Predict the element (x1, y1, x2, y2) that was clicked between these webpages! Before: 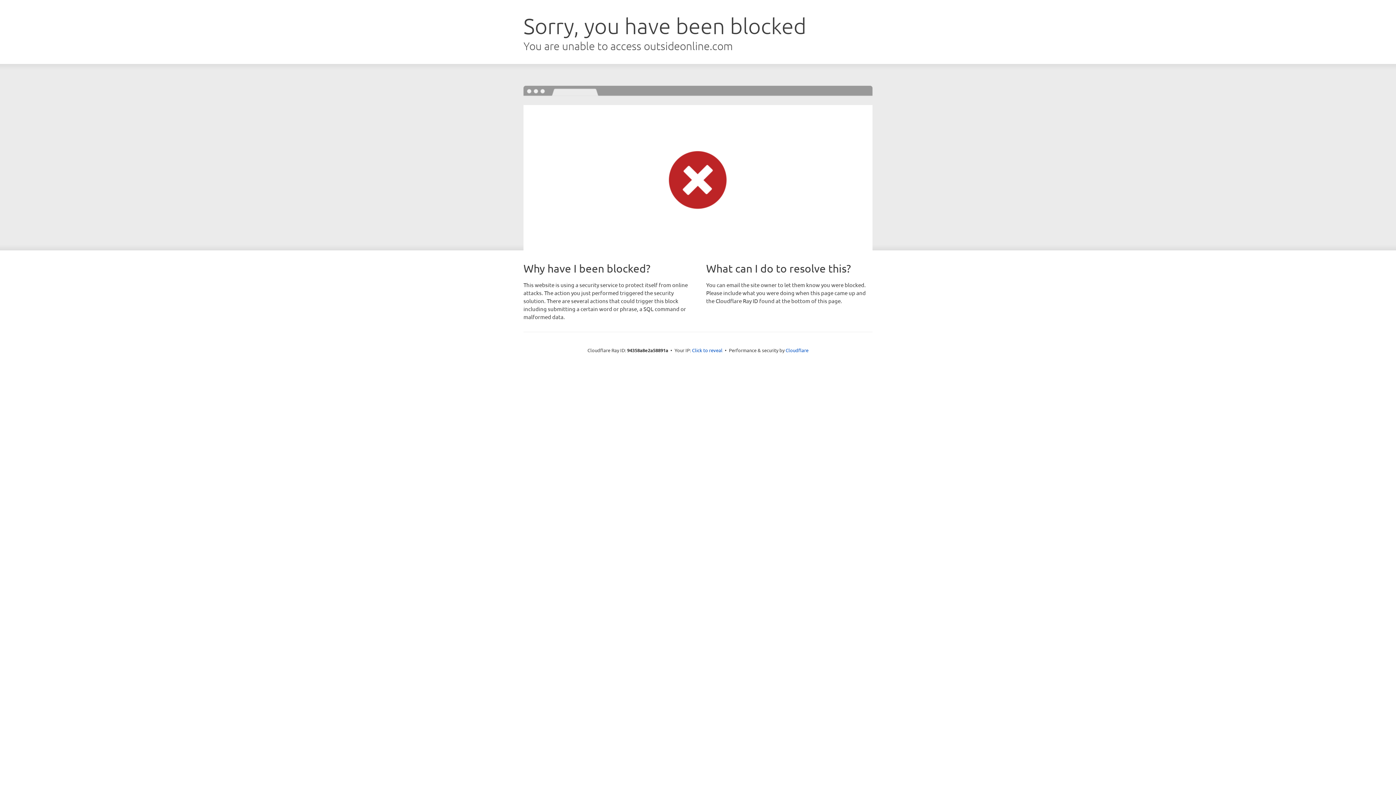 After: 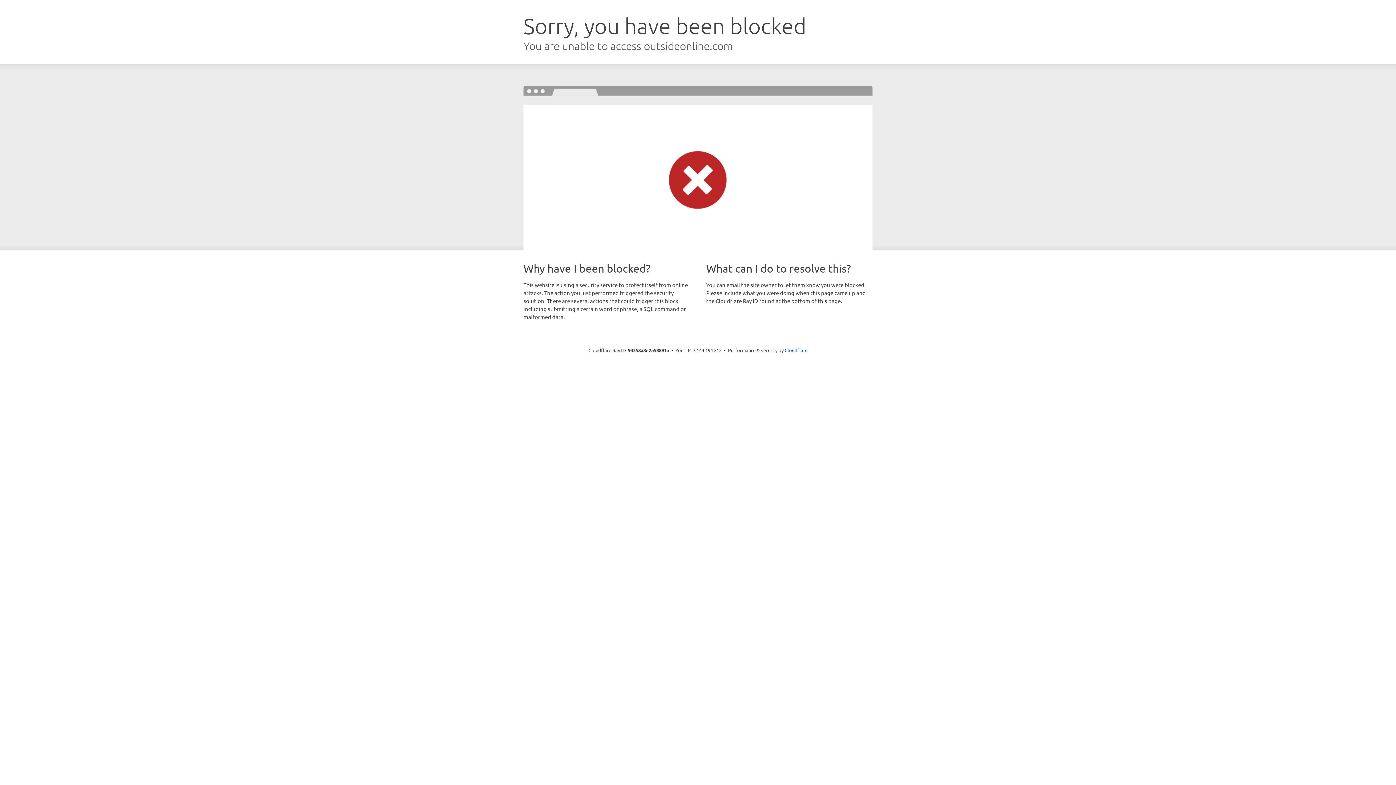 Action: label: Click to reveal bbox: (692, 346, 722, 353)